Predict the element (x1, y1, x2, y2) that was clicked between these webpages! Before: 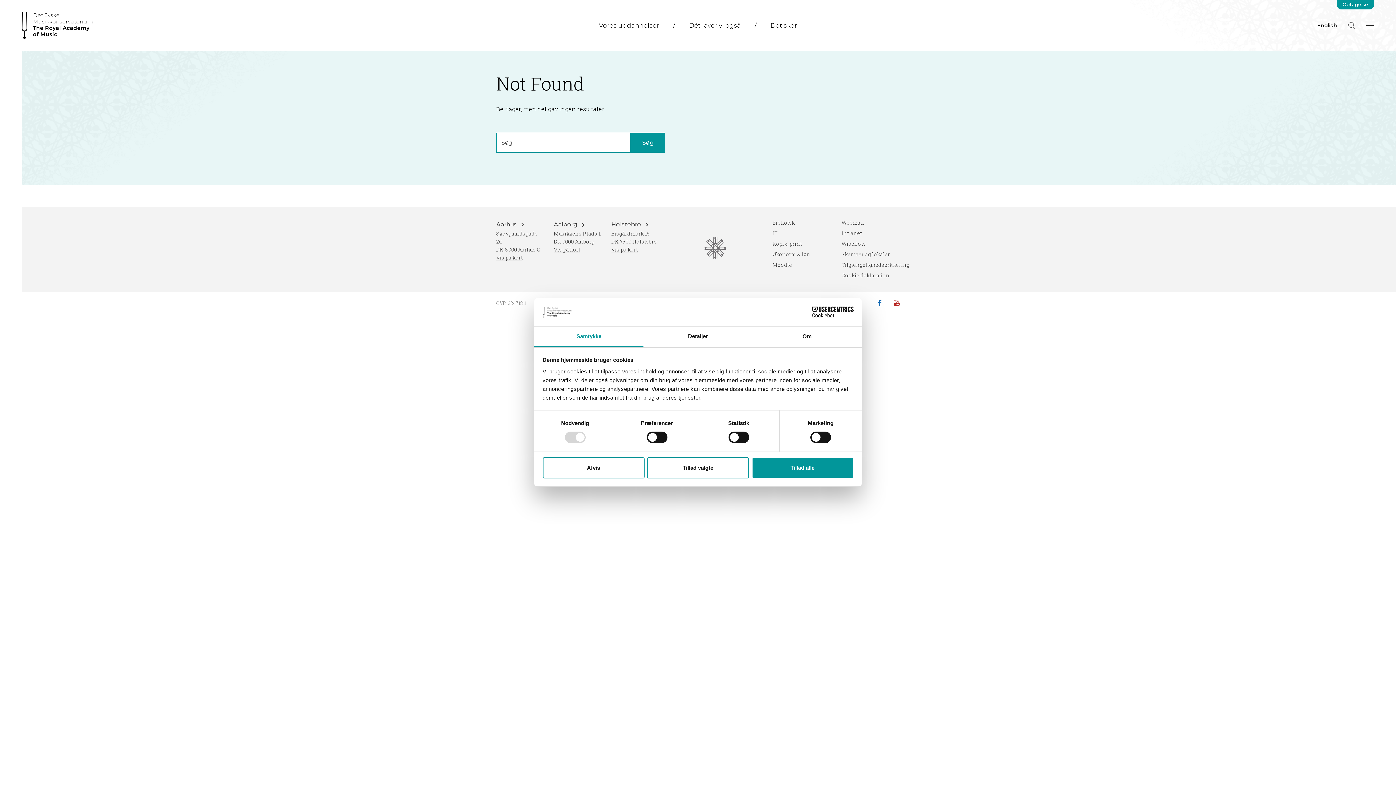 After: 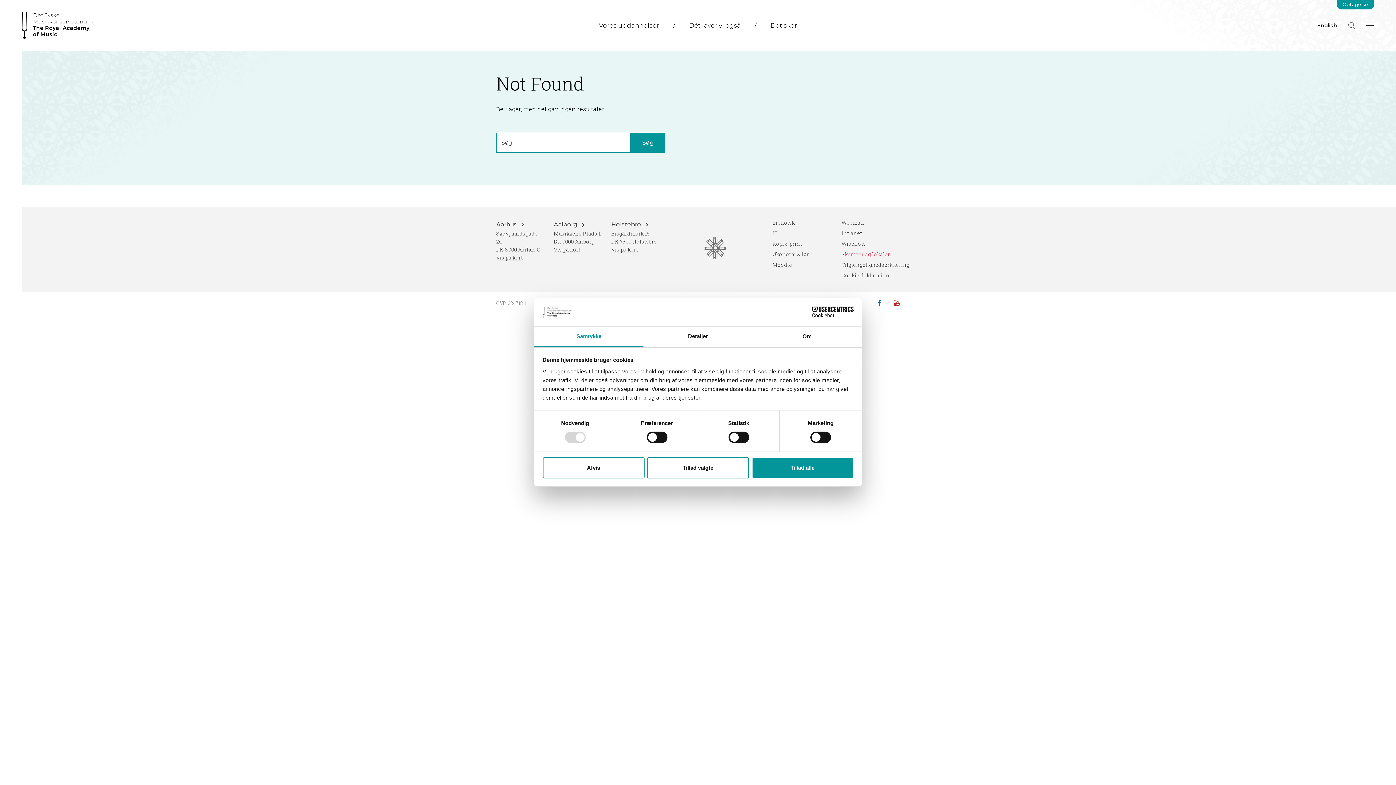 Action: bbox: (841, 250, 890, 257) label: Skemaer og lokaler